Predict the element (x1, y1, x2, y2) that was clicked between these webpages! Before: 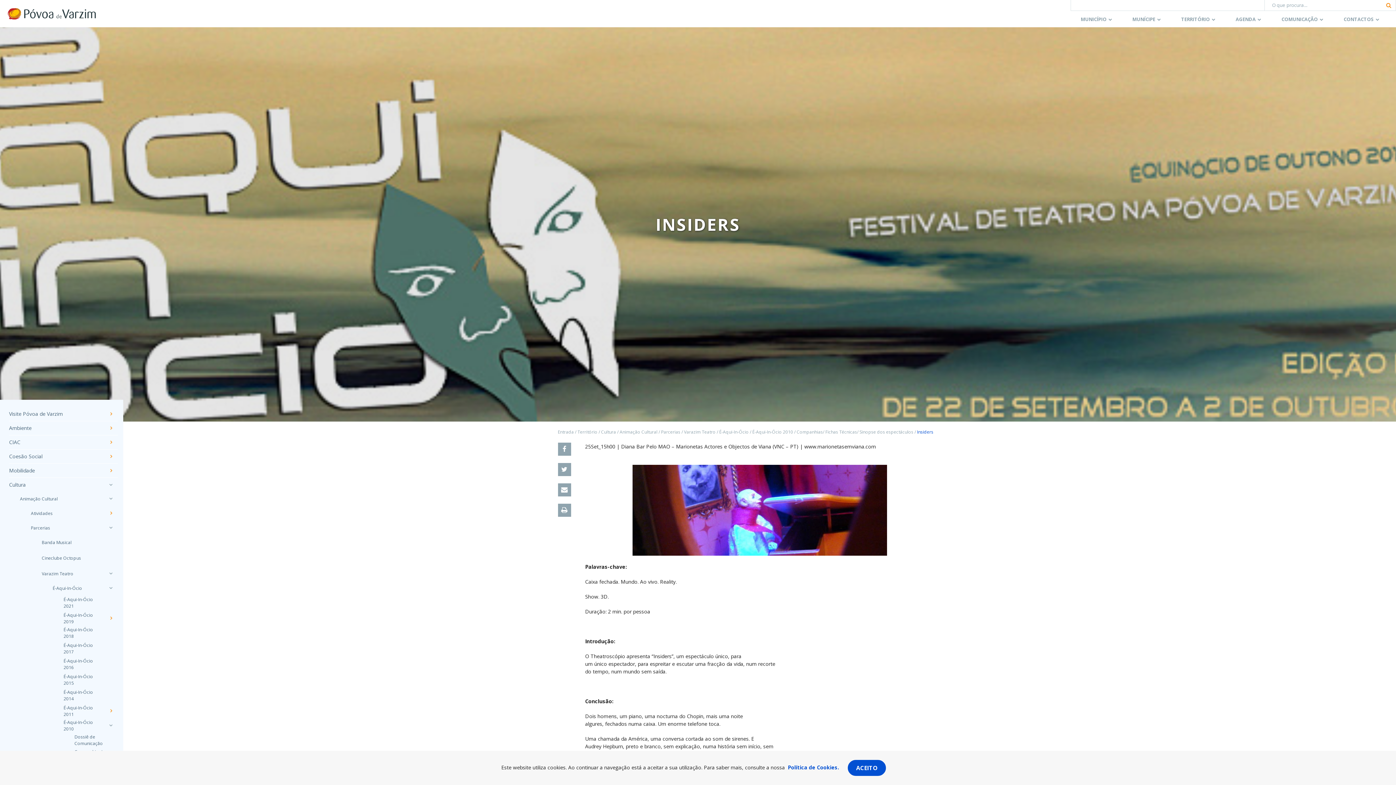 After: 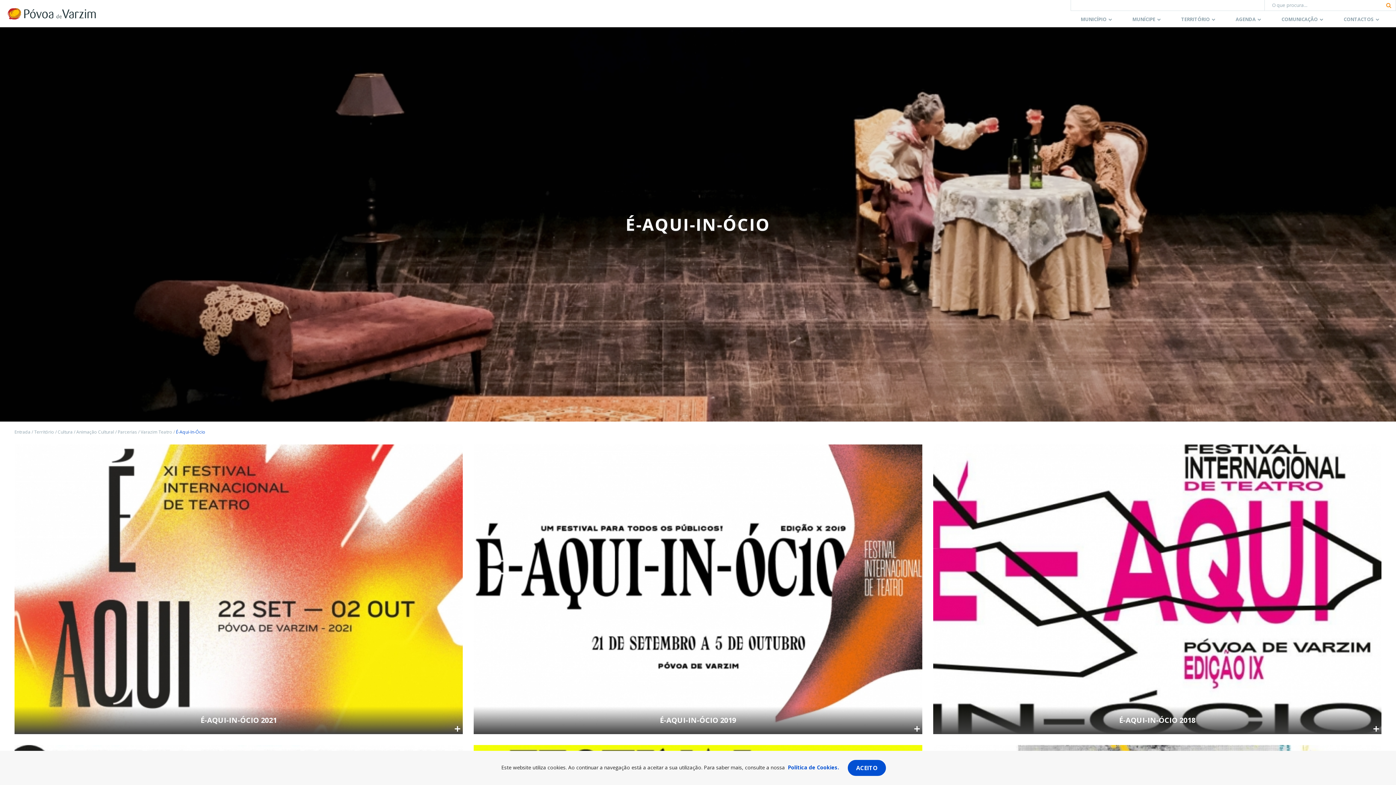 Action: bbox: (719, 429, 748, 435) label: É-Aqui-In-Ócio